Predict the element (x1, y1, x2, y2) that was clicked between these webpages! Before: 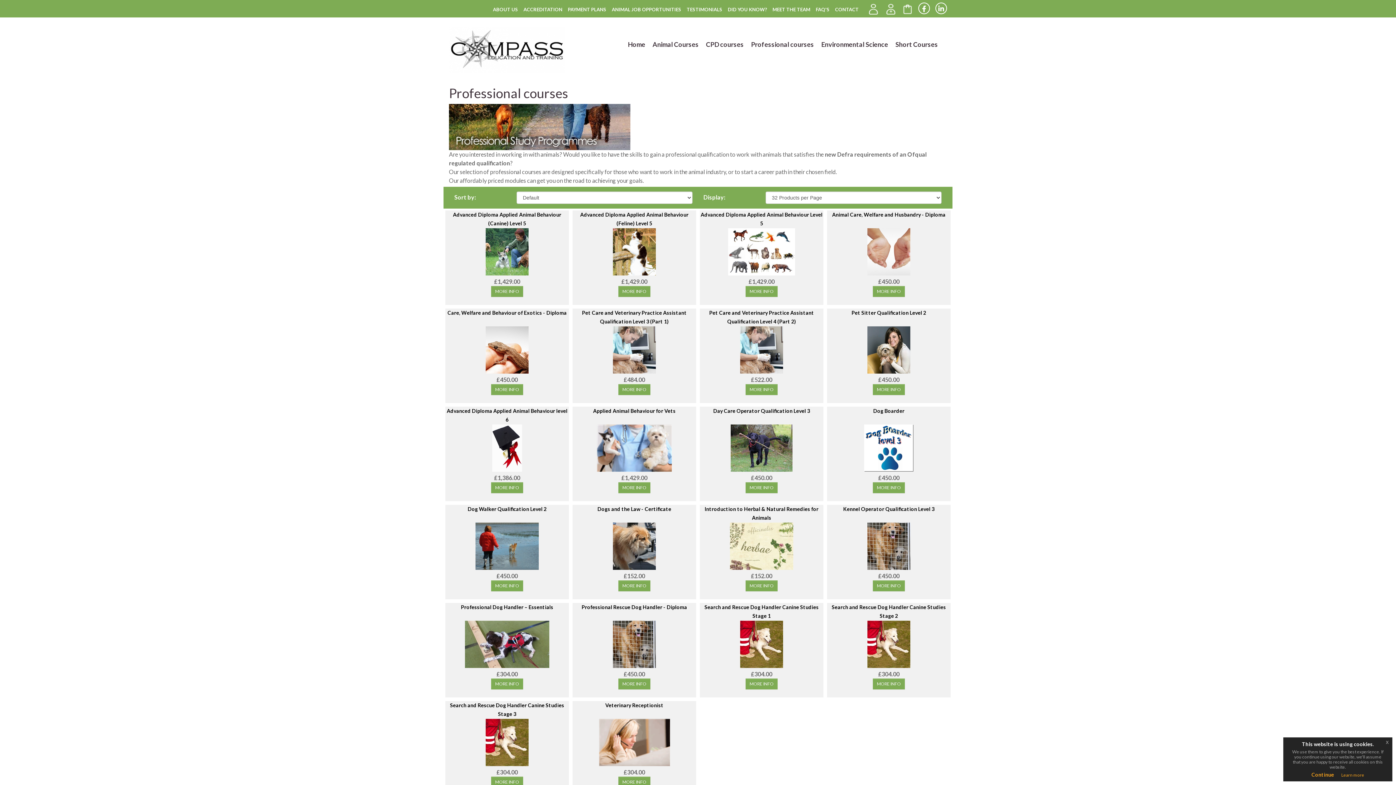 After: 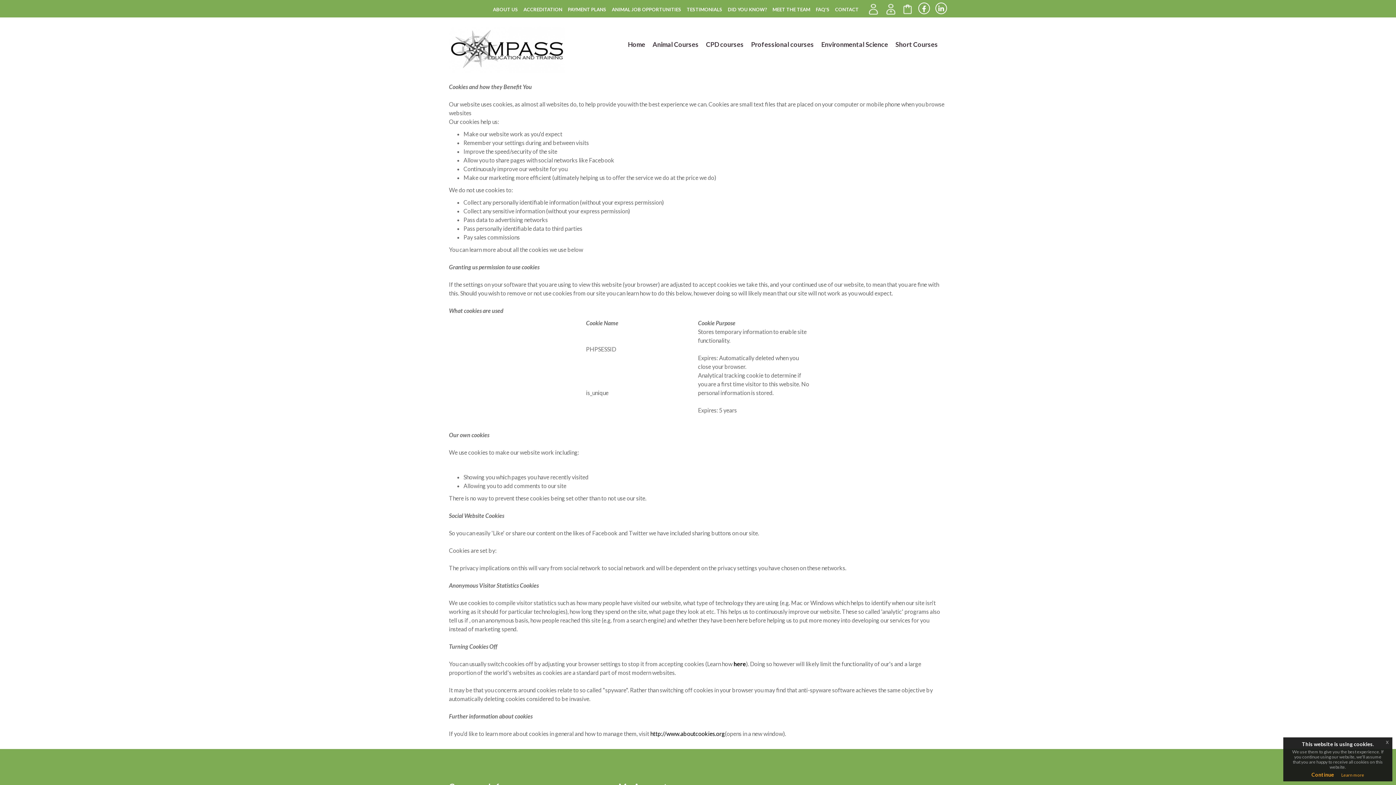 Action: label: Learn more bbox: (1341, 772, 1364, 778)